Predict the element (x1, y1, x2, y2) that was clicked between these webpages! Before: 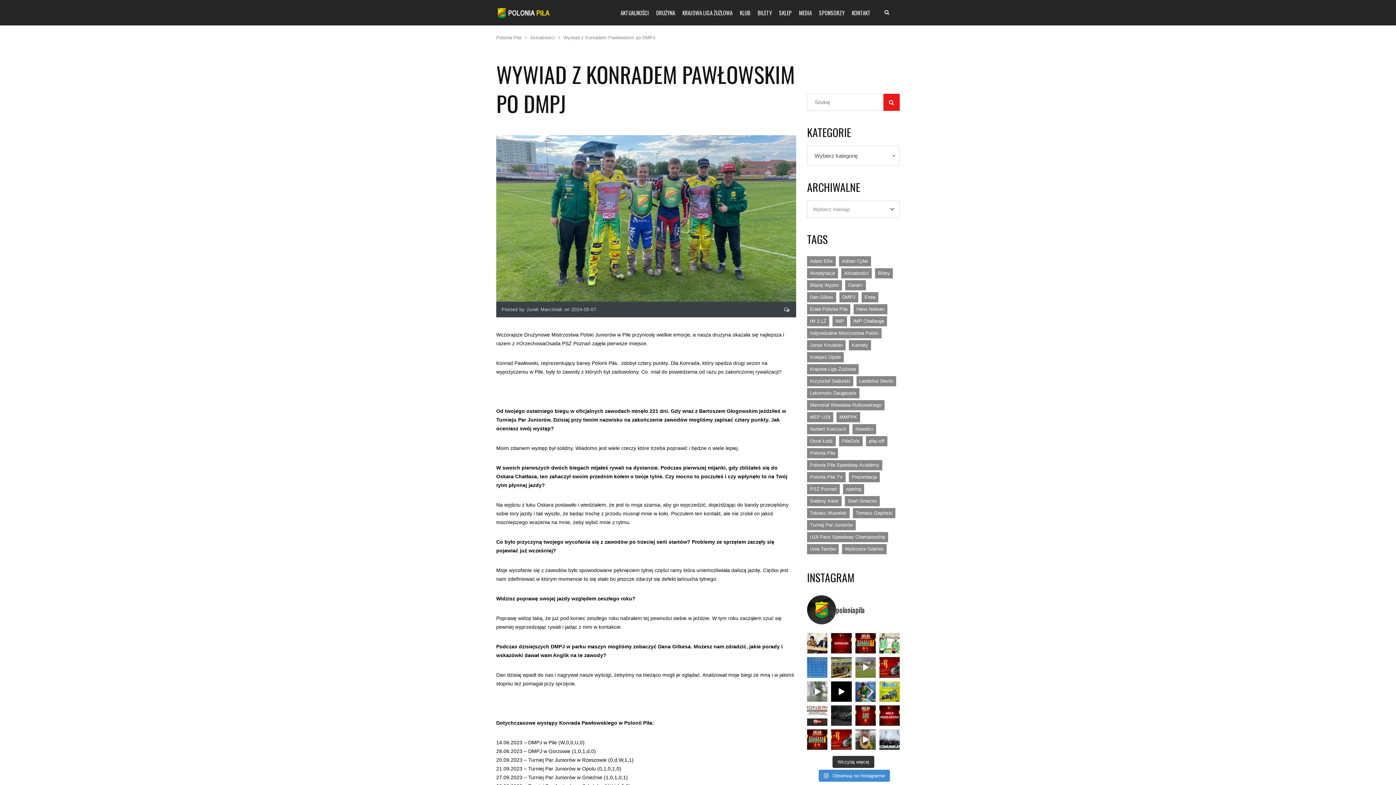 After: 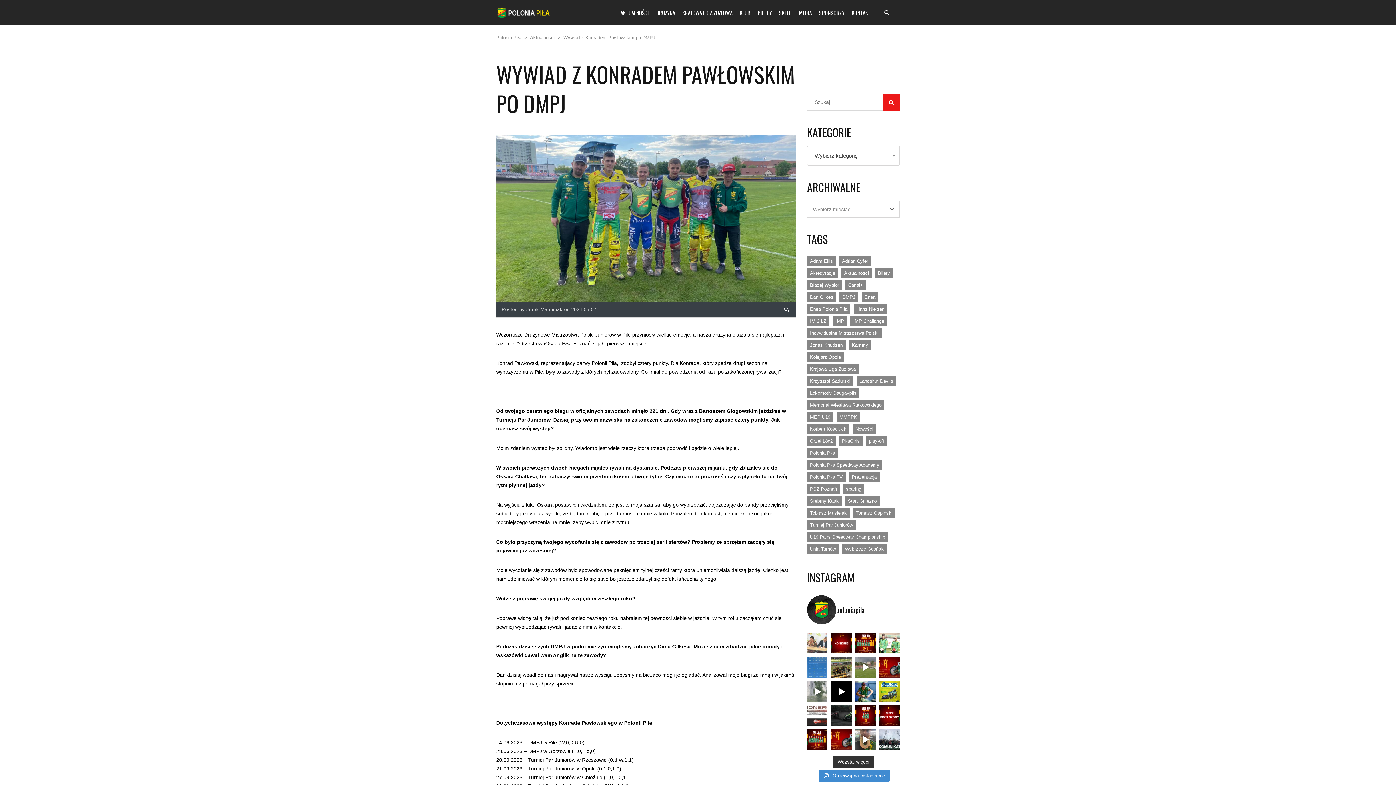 Action: label: Kolejne wsparcie Miasto Piła i Beata Dudzińska - bbox: (807, 633, 827, 653)